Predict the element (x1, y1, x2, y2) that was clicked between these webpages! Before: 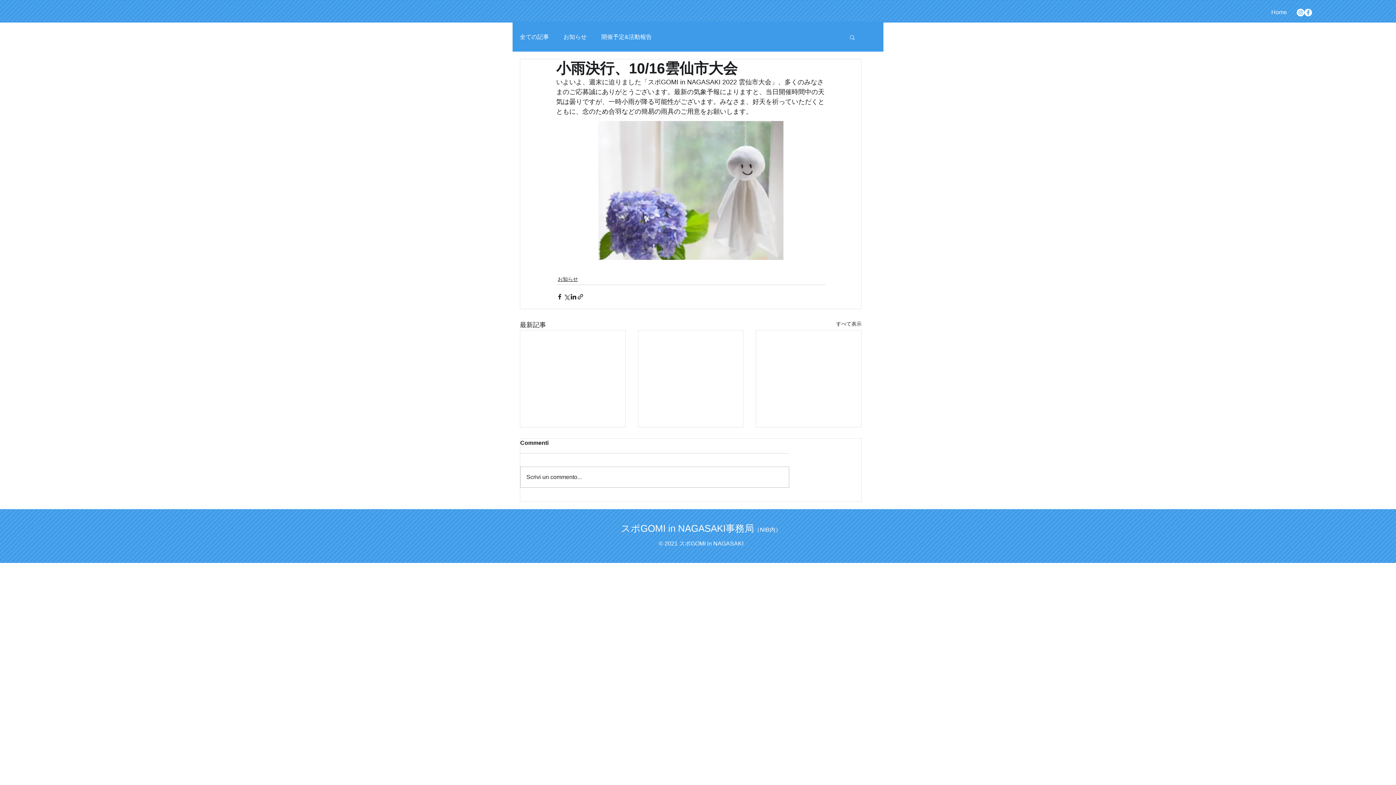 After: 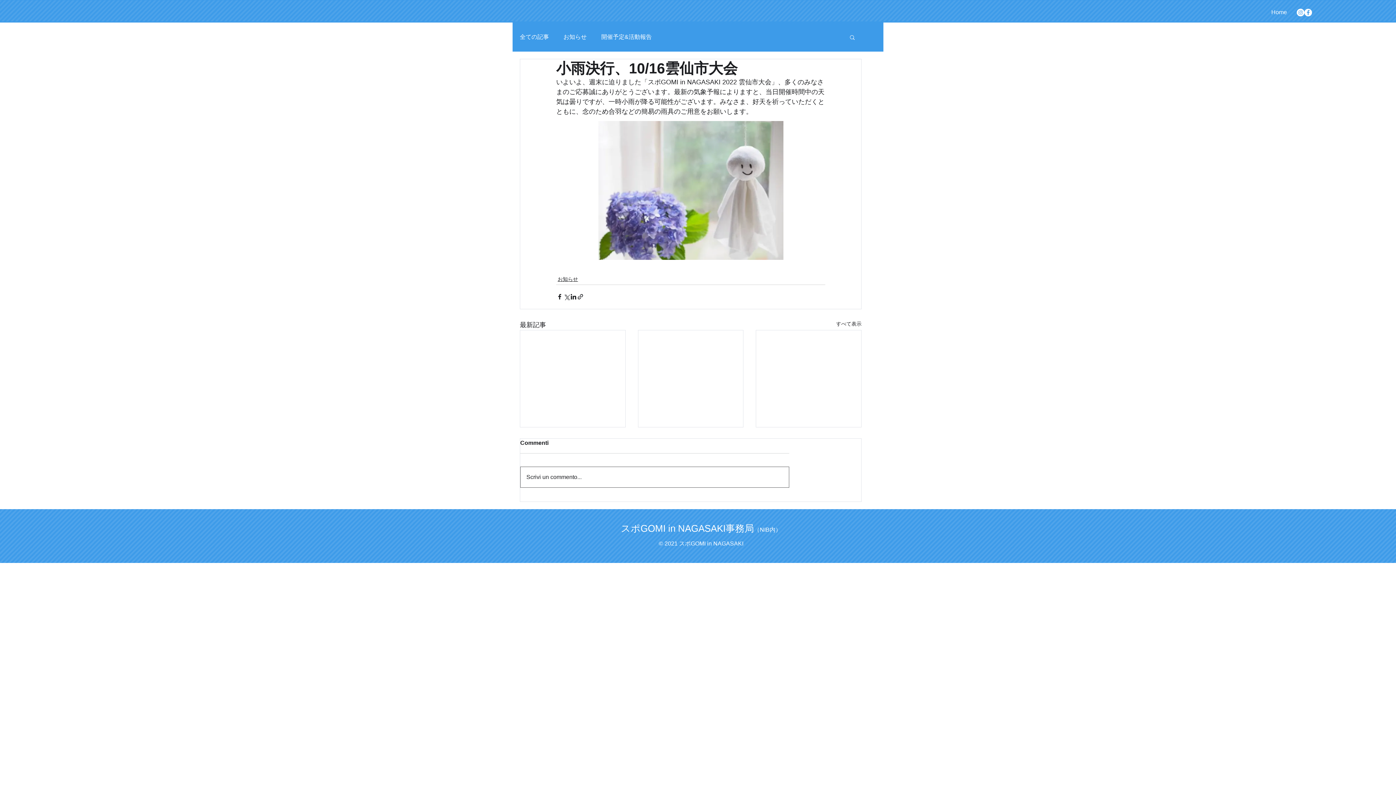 Action: label: Scrivi un commento... bbox: (520, 467, 789, 487)